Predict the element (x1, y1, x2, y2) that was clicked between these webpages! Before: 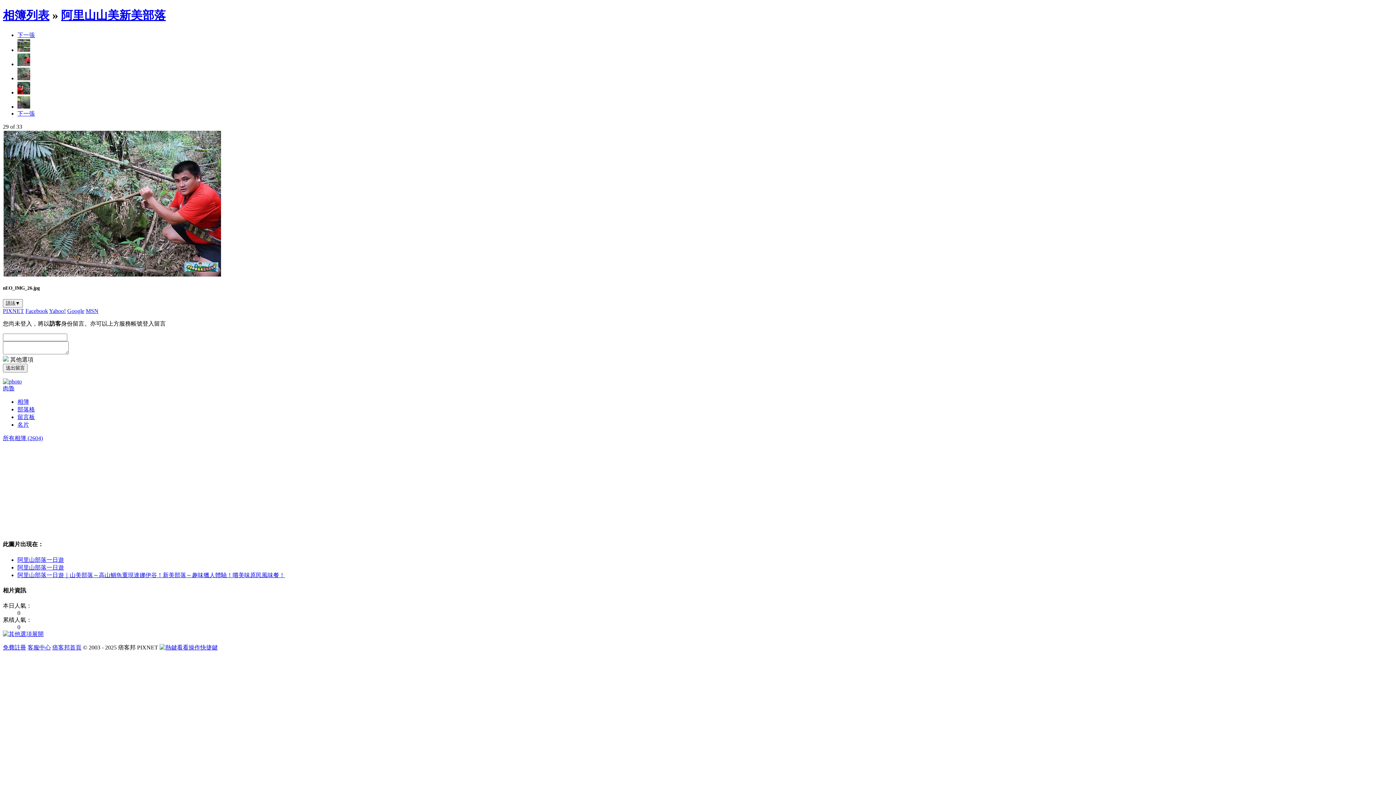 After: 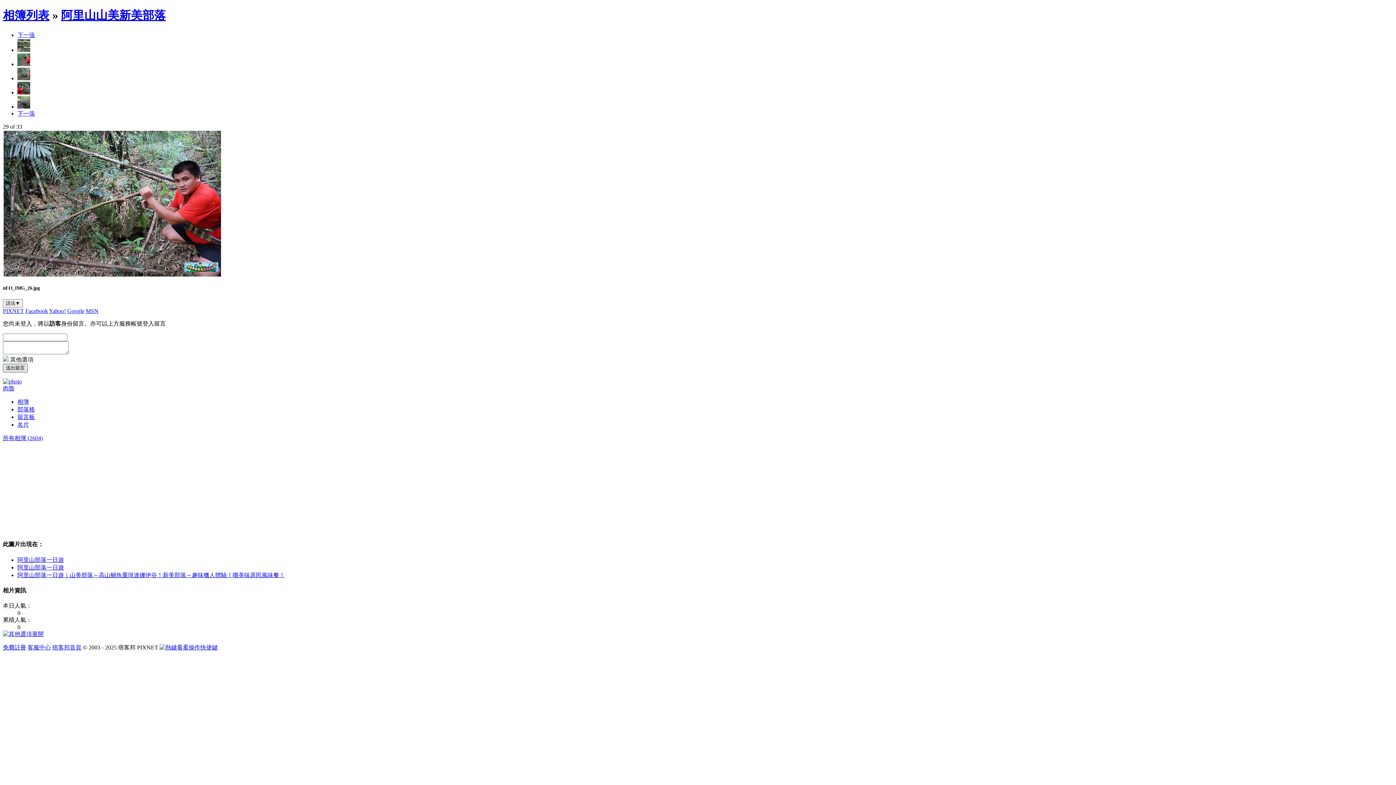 Action: bbox: (2, 364, 27, 372) label: 送出留言